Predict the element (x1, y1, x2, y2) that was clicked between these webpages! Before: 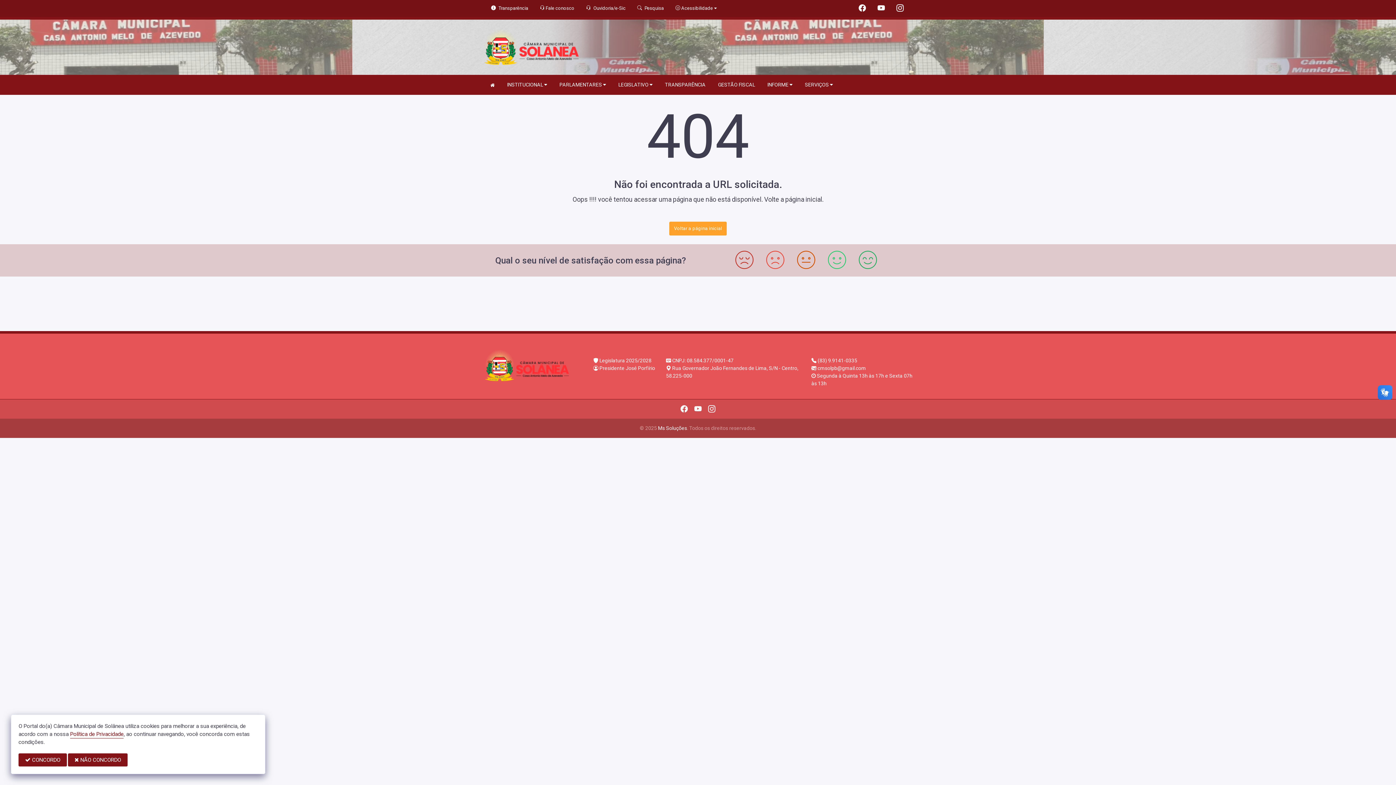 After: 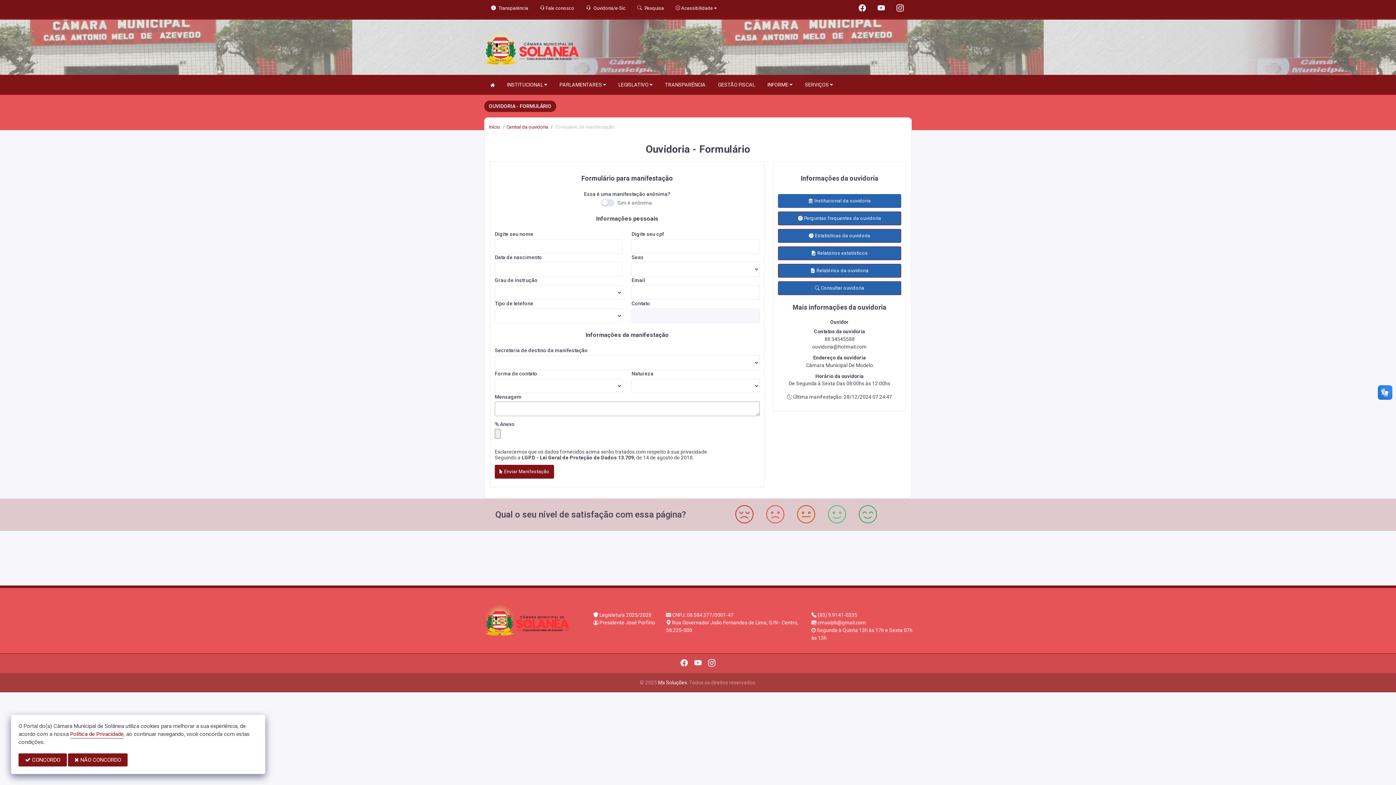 Action: label:  Fale conosco bbox: (540, 5, 574, 10)